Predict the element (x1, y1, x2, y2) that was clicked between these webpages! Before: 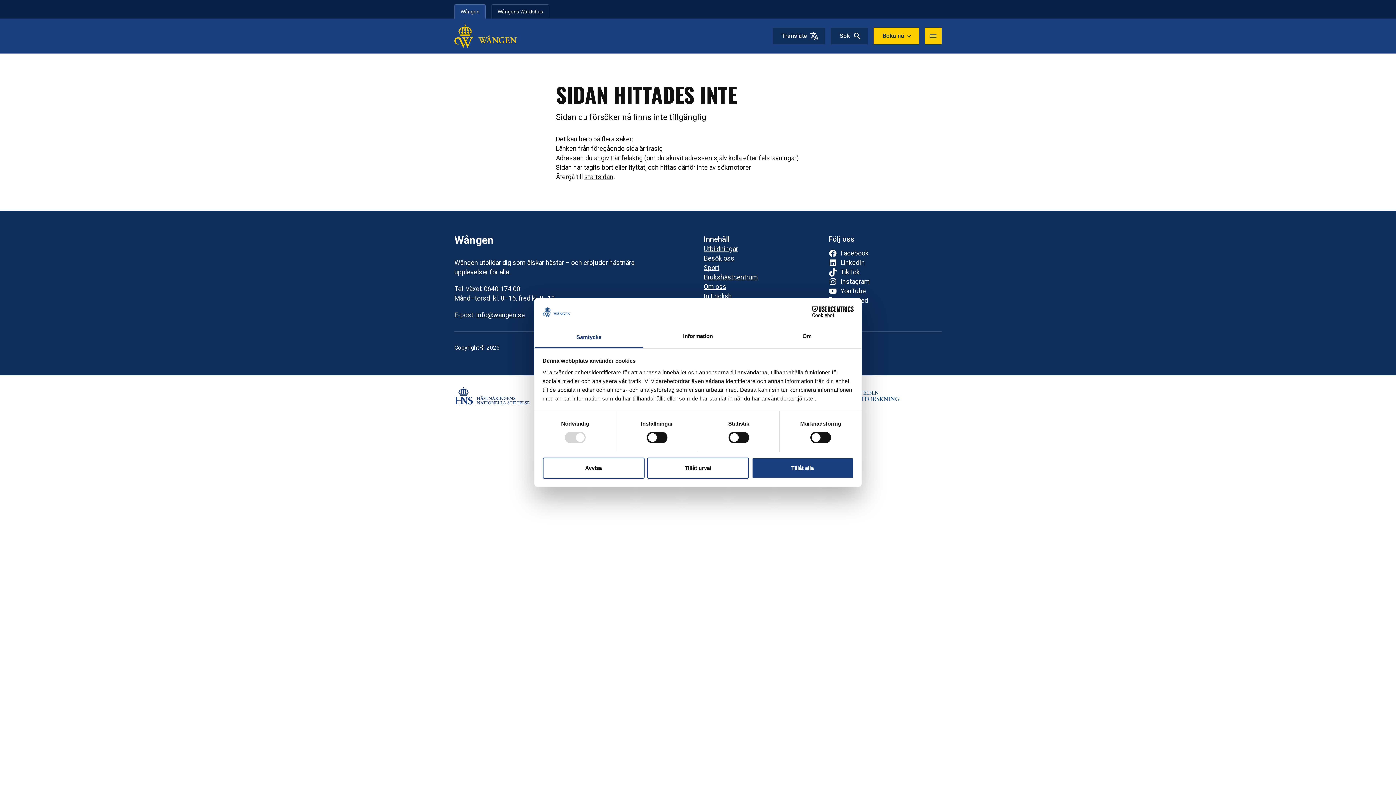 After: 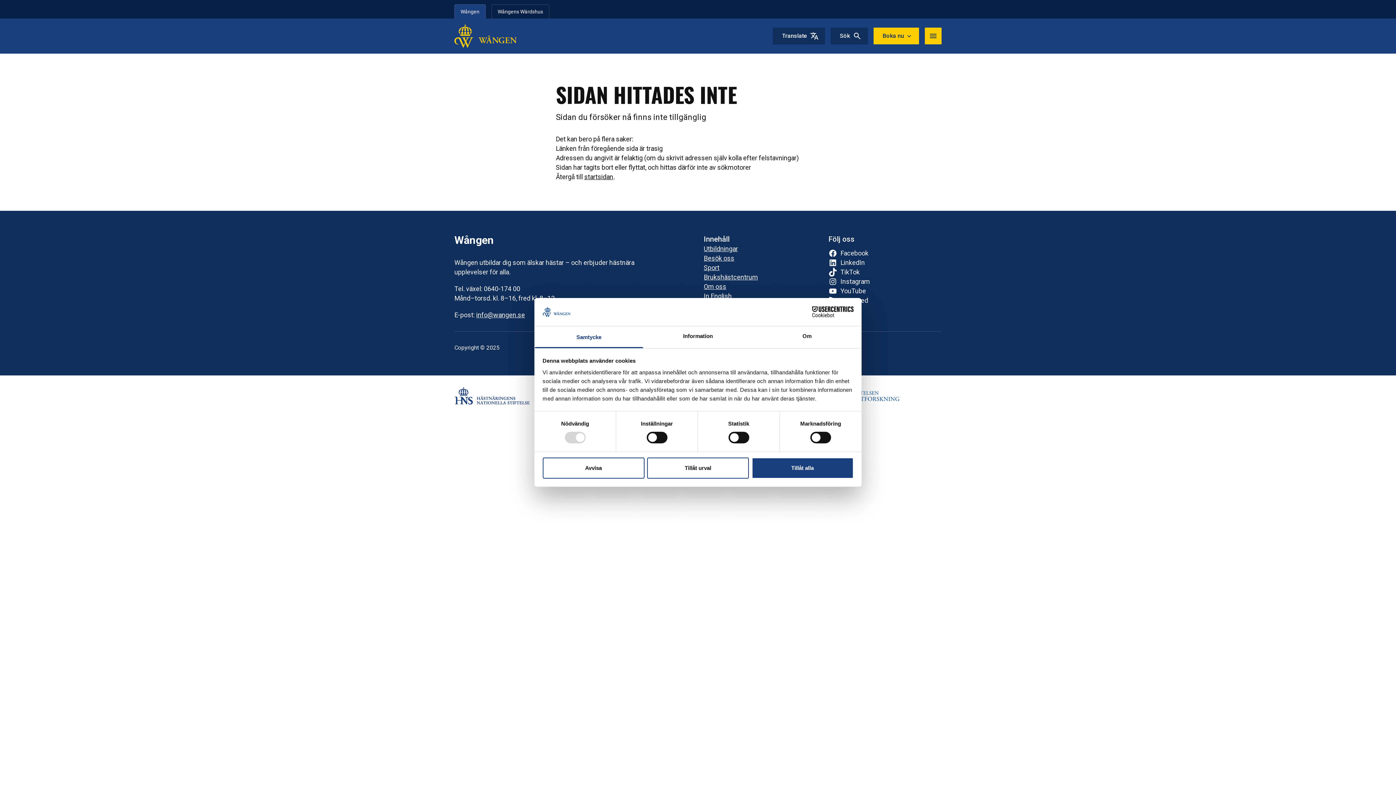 Action: bbox: (454, 387, 567, 404)